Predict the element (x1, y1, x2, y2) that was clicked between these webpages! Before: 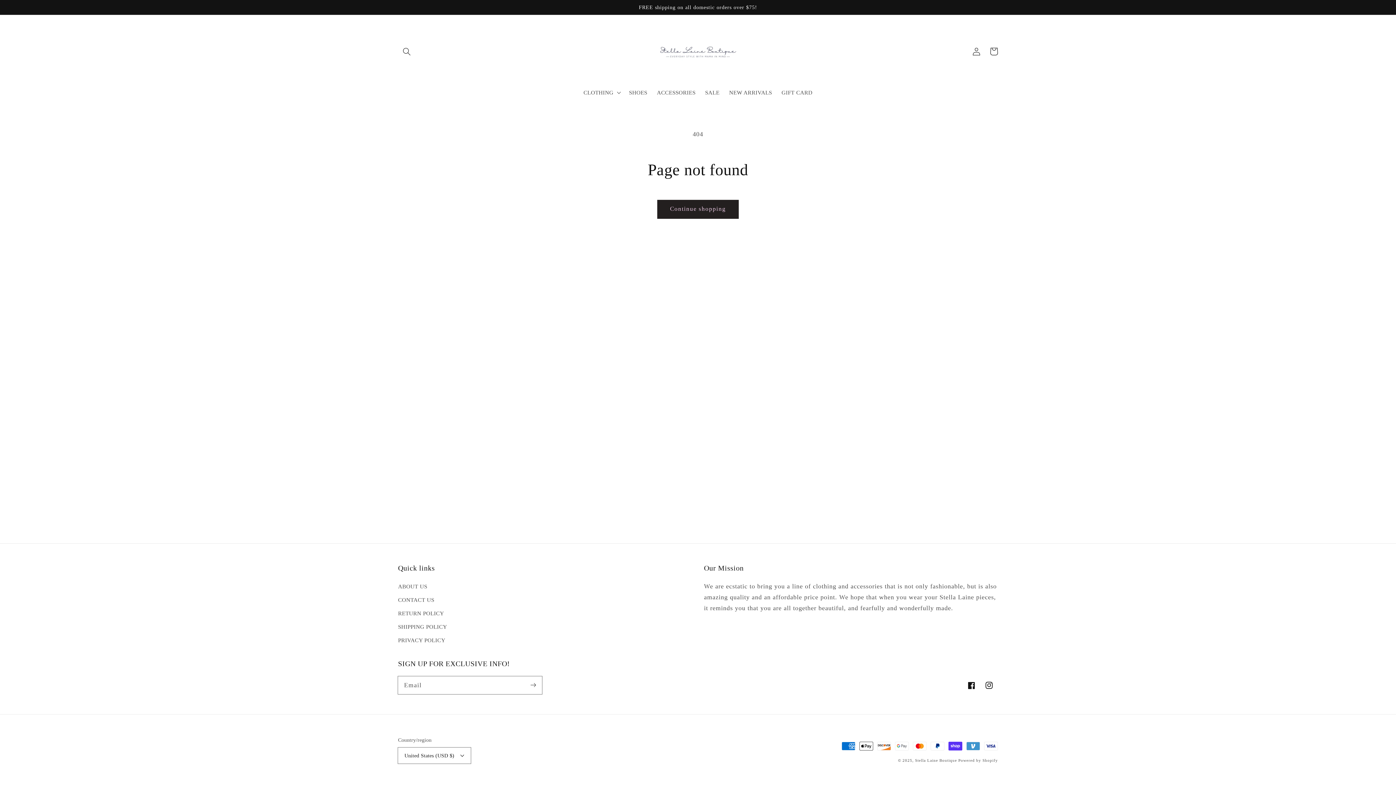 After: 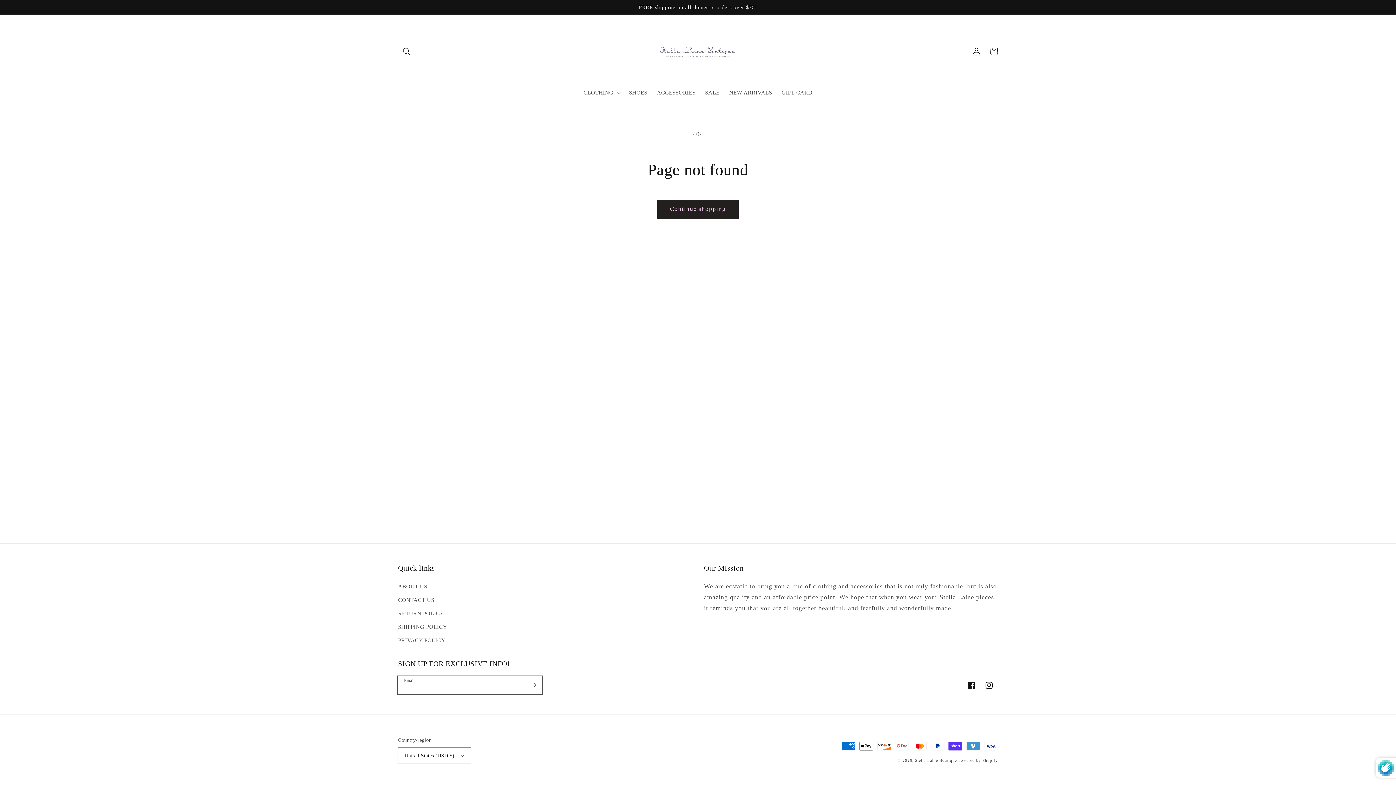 Action: bbox: (524, 676, 542, 694) label: Subscribe